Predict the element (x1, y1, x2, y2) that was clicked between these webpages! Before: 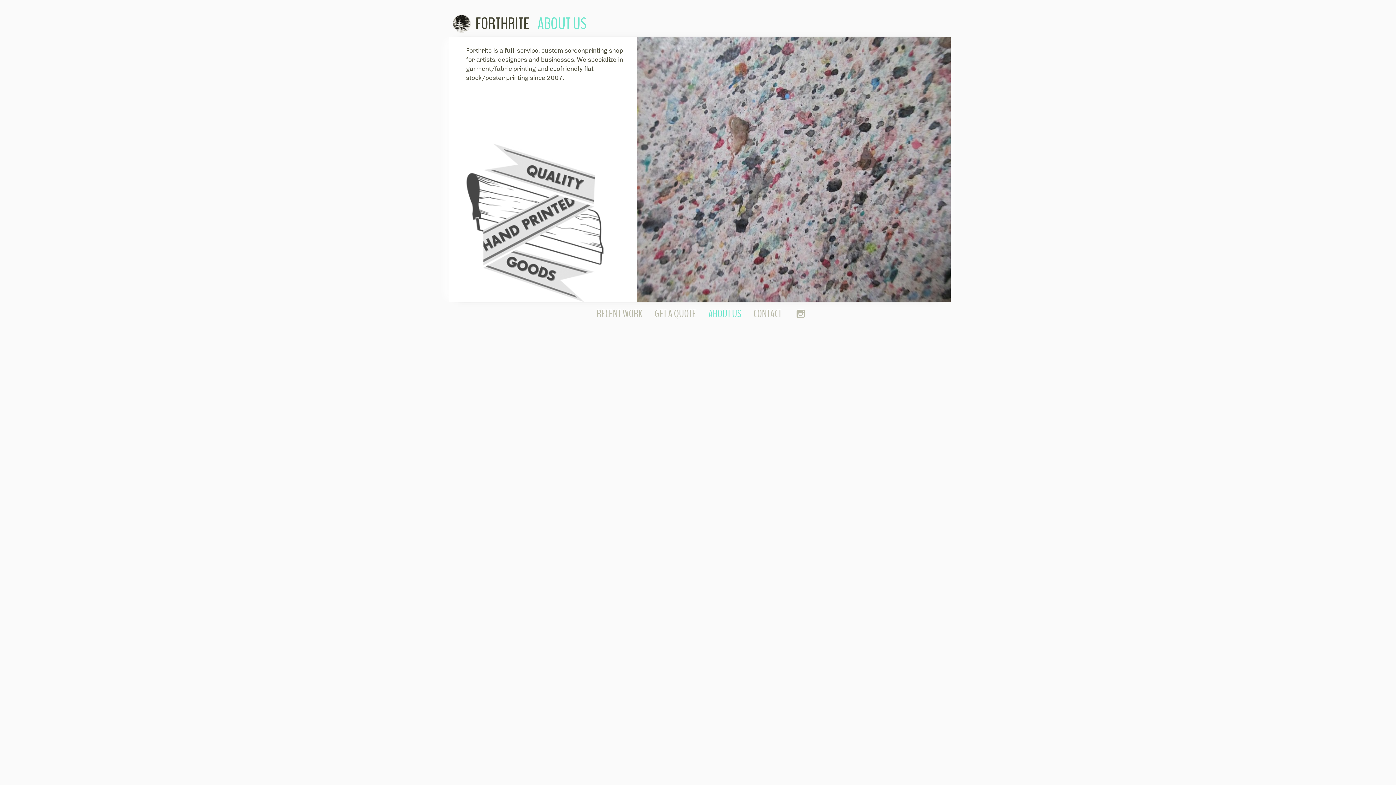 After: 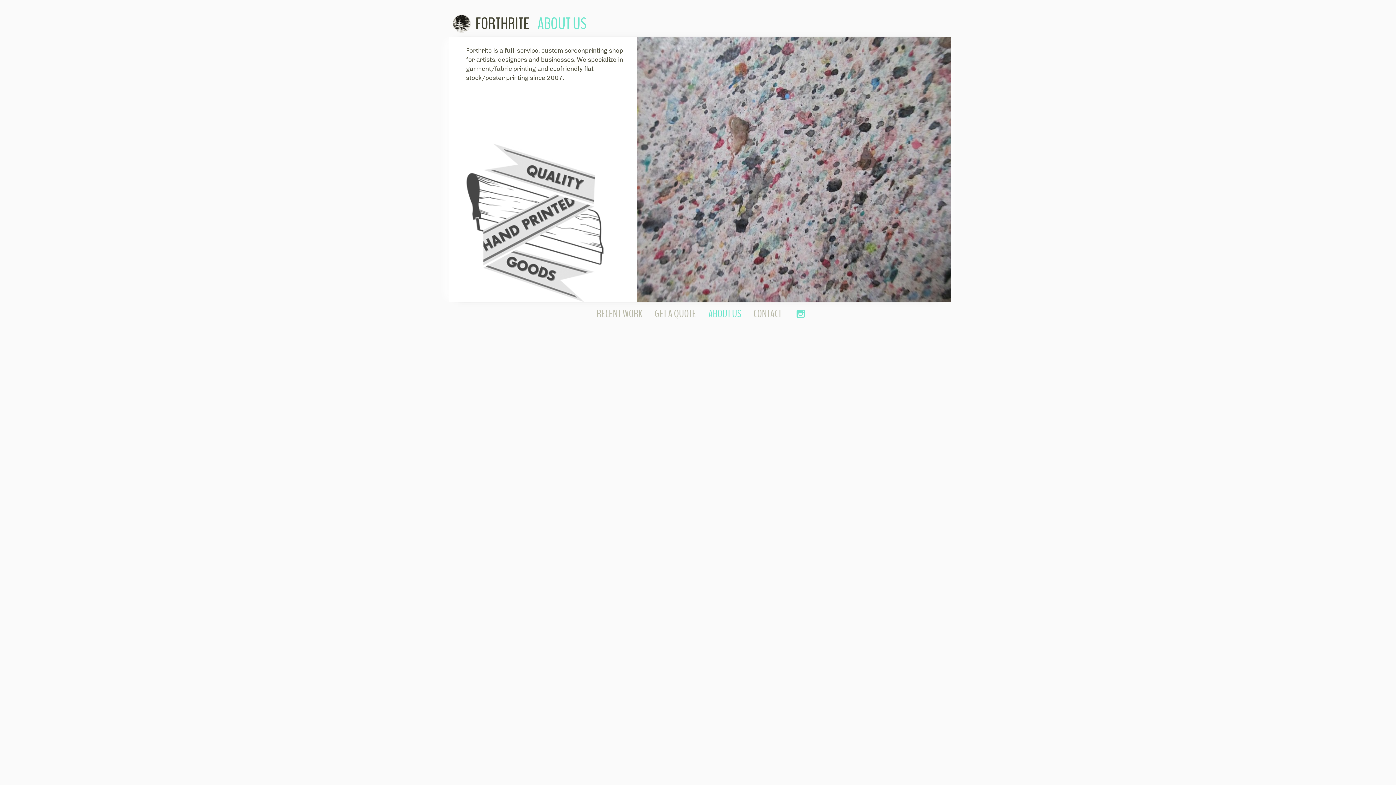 Action: bbox: (796, 307, 805, 320)